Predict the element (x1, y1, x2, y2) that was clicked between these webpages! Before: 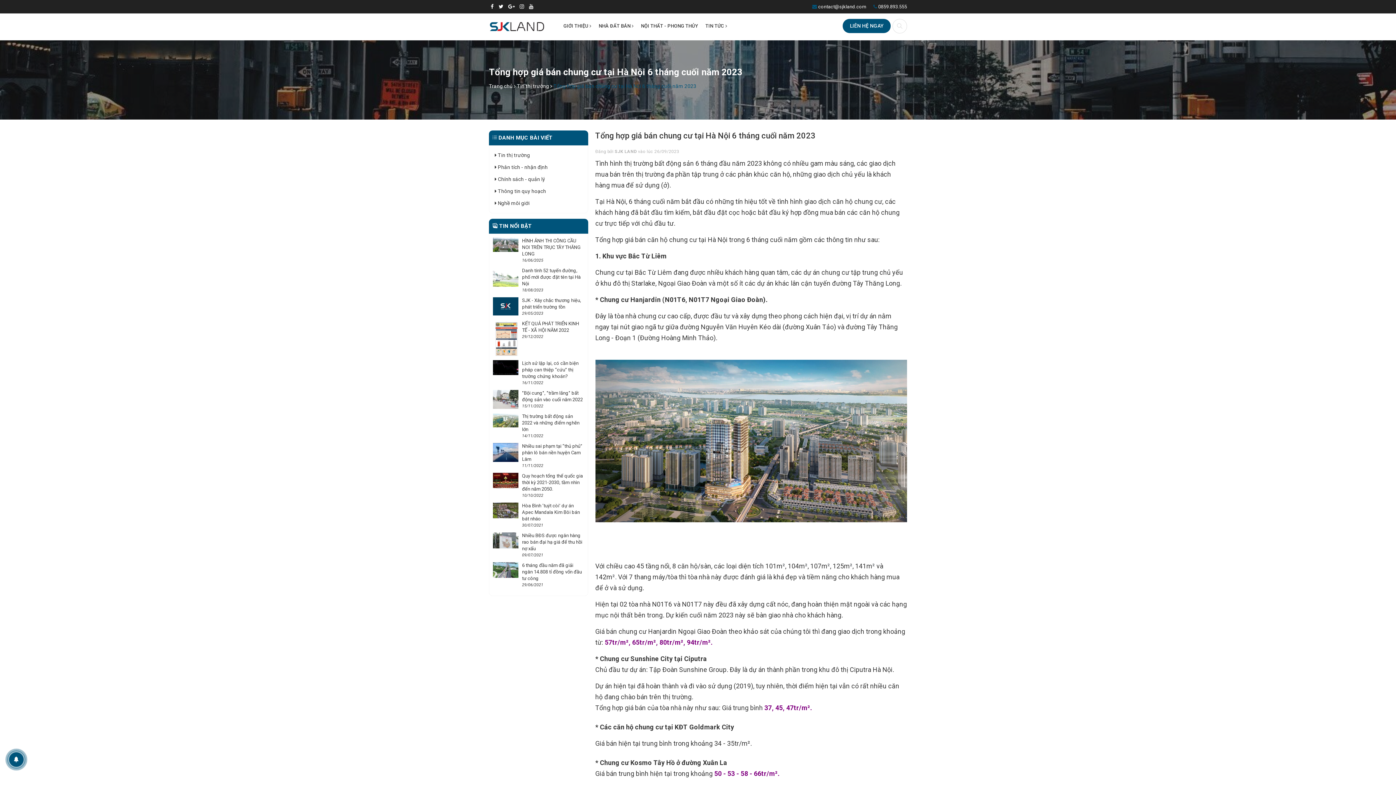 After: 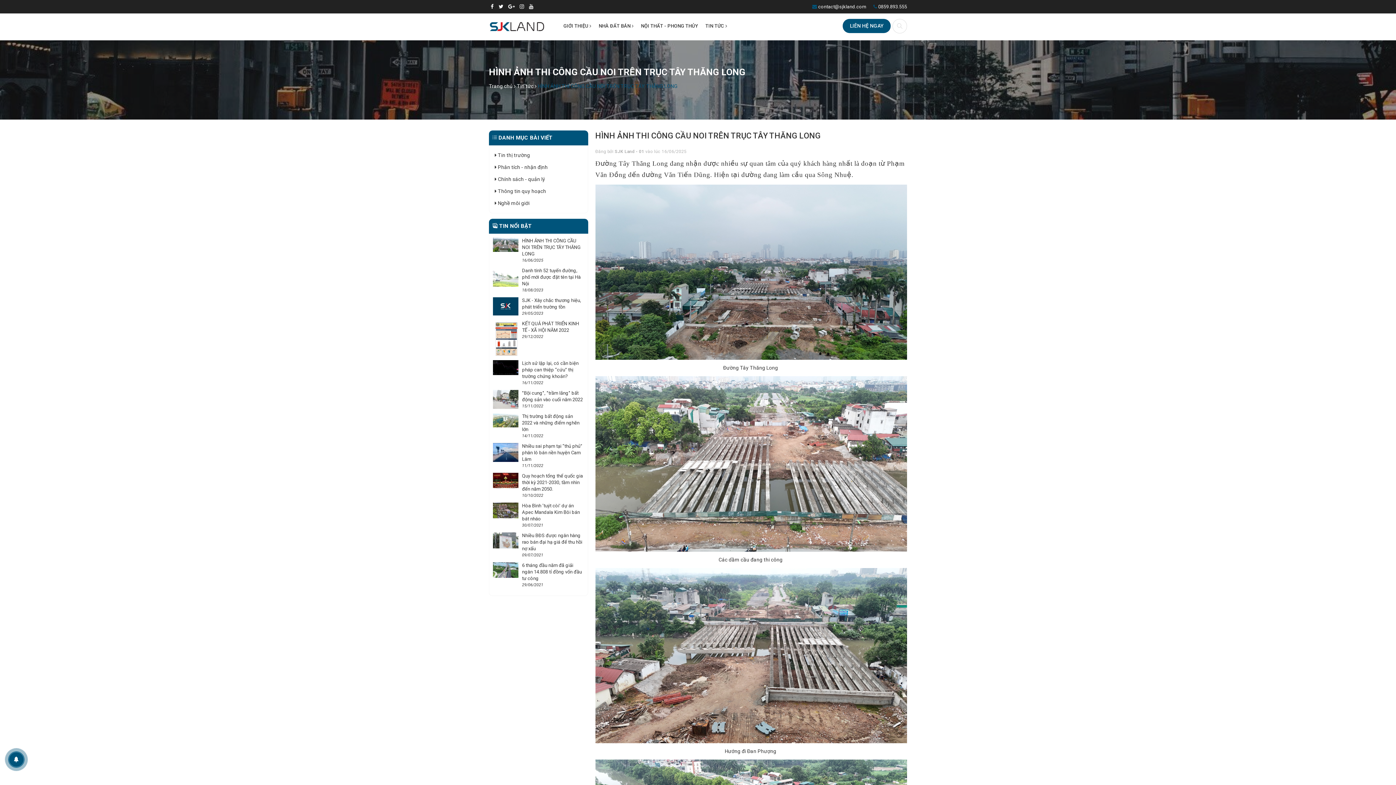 Action: bbox: (522, 238, 580, 256) label: HÌNH ẢNH THI CÔNG CẦU NOI TRÊN TRỤC TÂY THĂNG LONG